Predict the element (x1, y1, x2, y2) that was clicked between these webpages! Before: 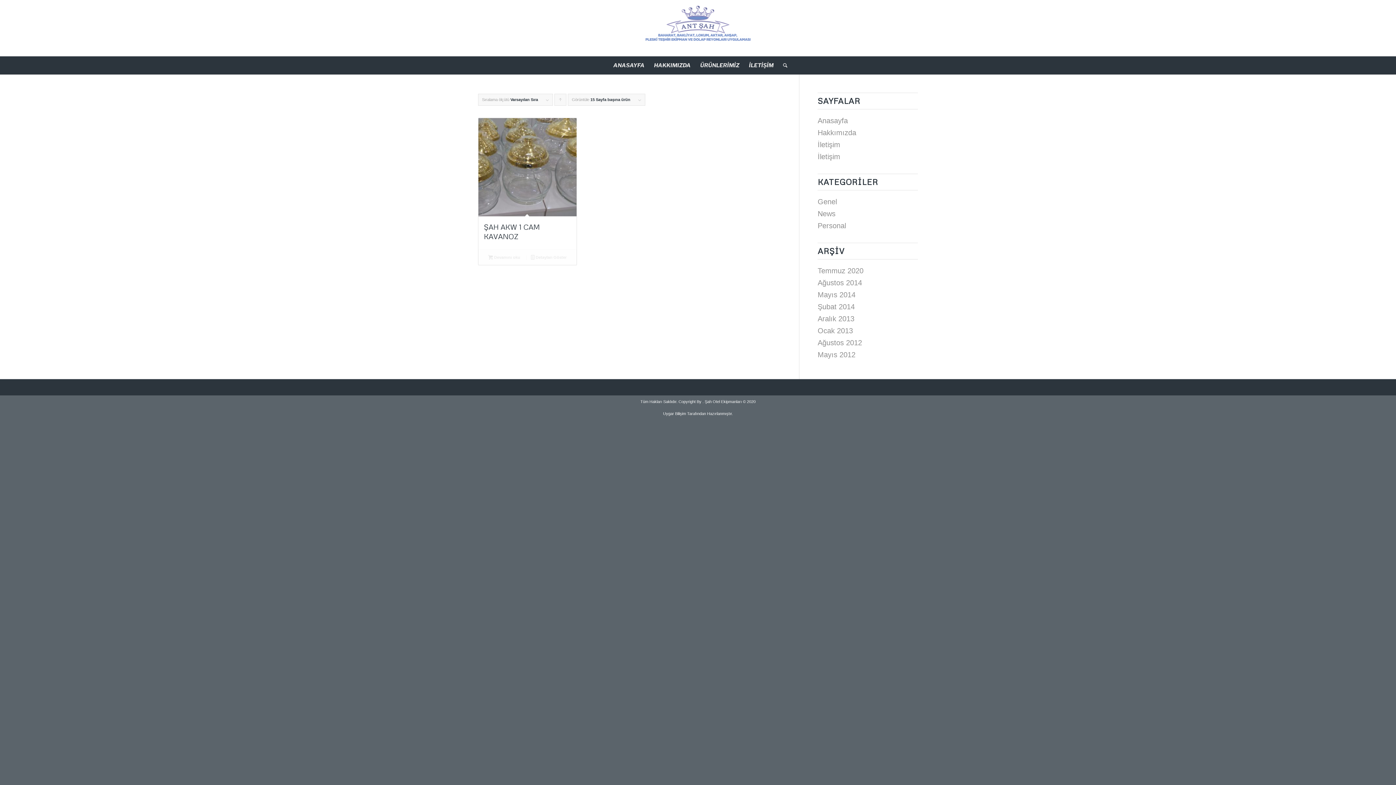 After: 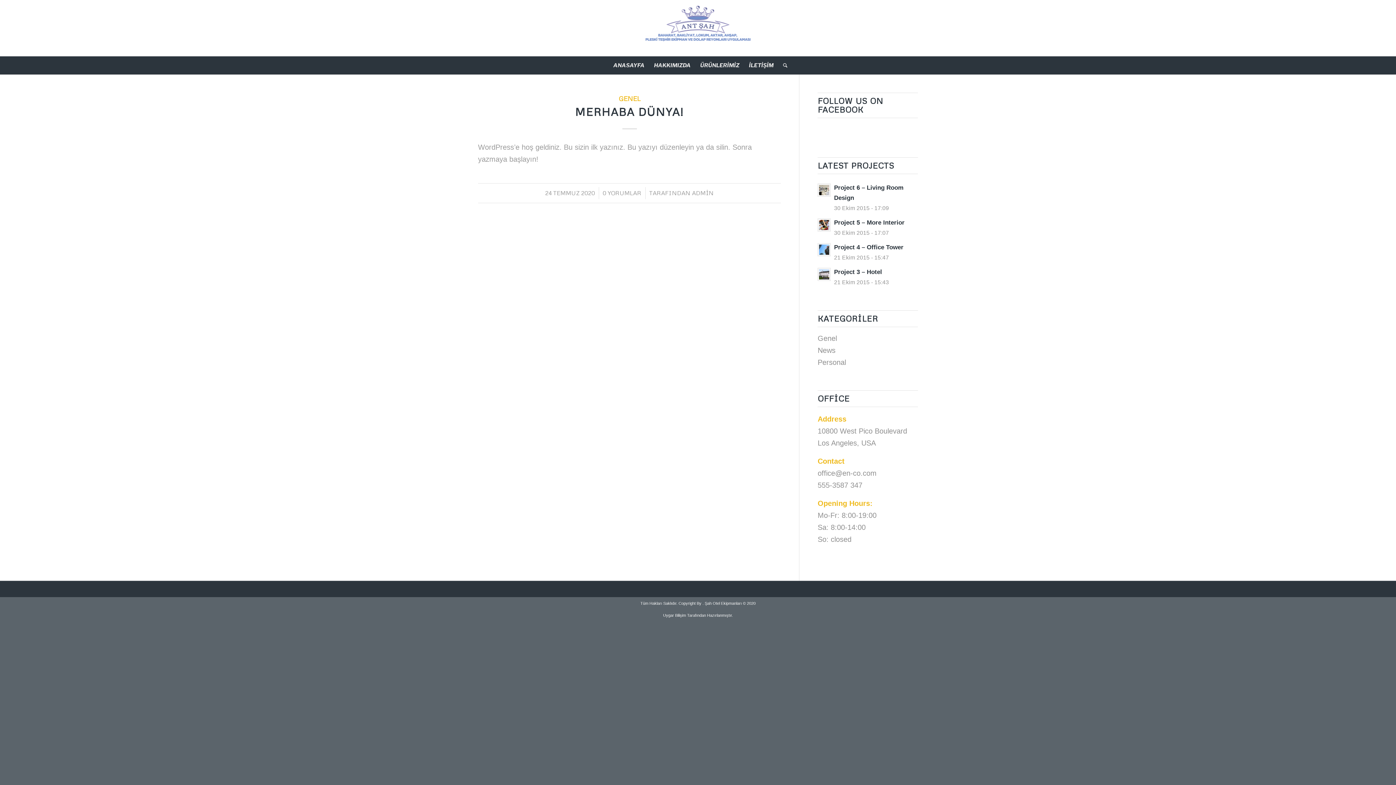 Action: label: Temmuz 2020 bbox: (817, 266, 863, 274)